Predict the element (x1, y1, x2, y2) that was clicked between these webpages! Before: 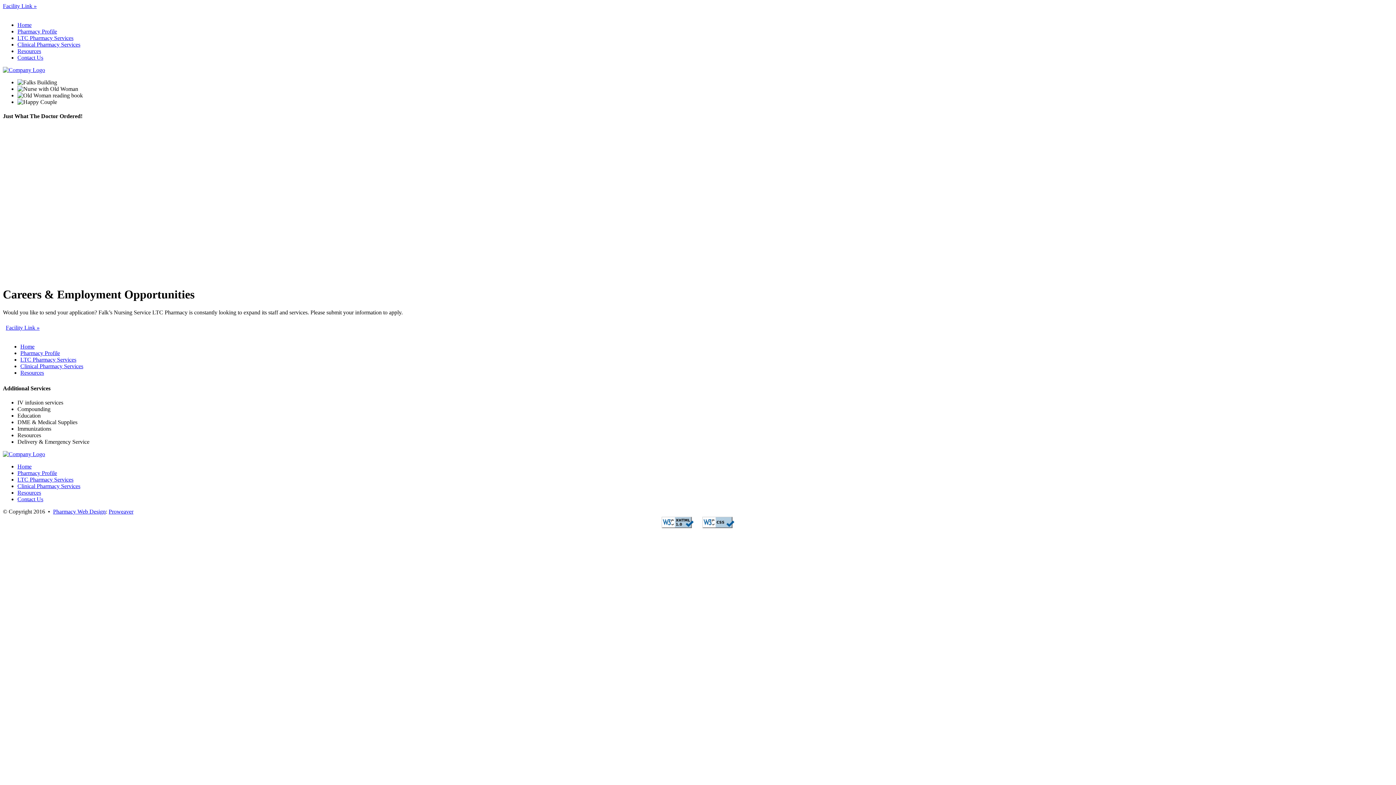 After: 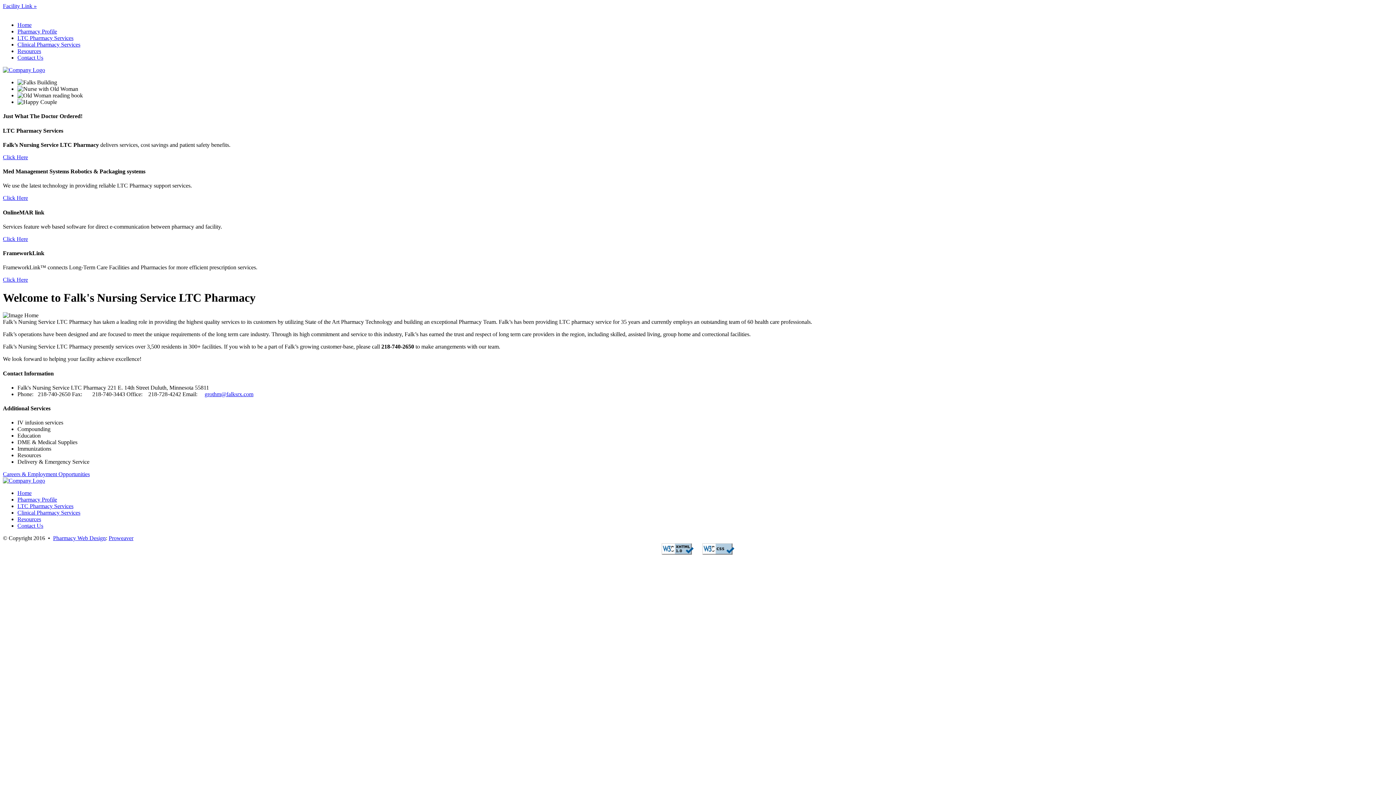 Action: bbox: (17, 463, 31, 469) label: Home